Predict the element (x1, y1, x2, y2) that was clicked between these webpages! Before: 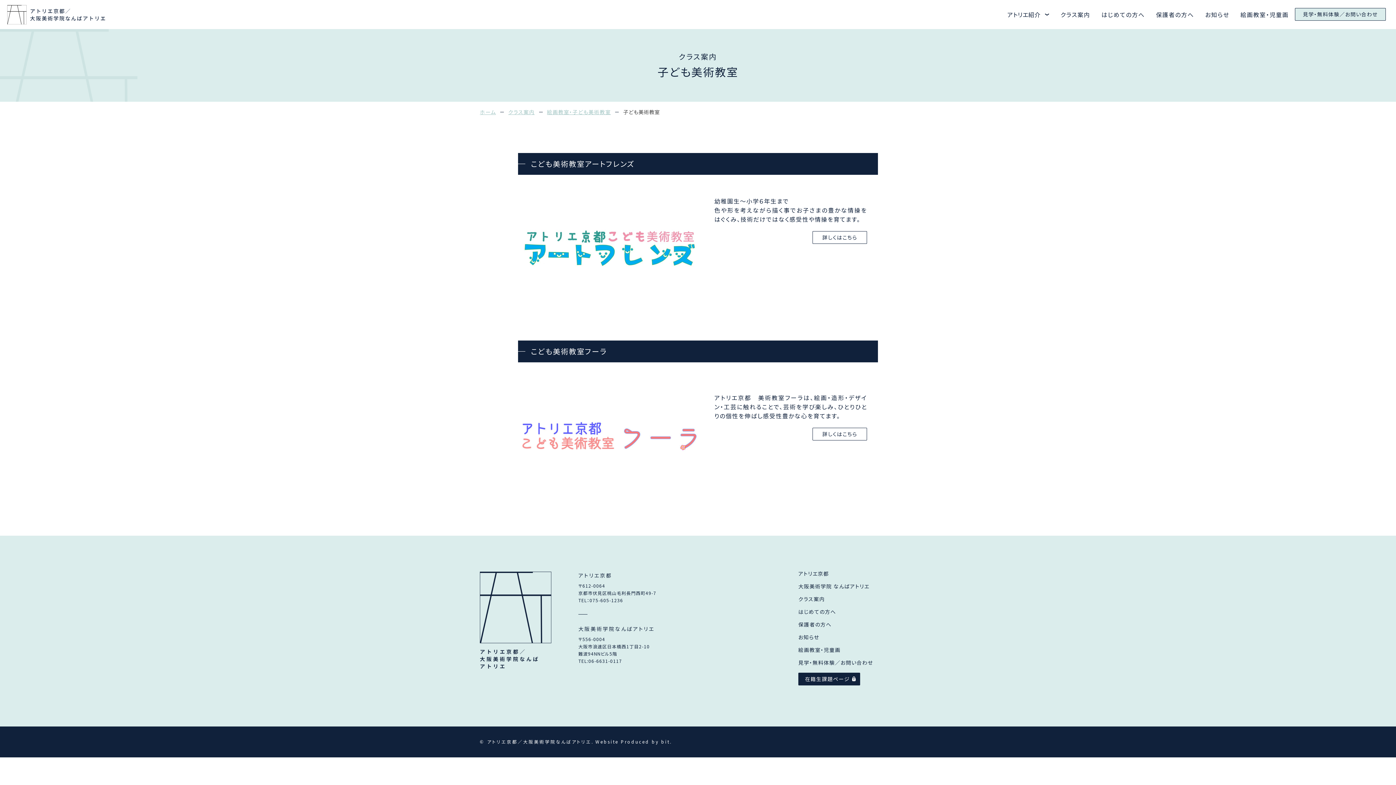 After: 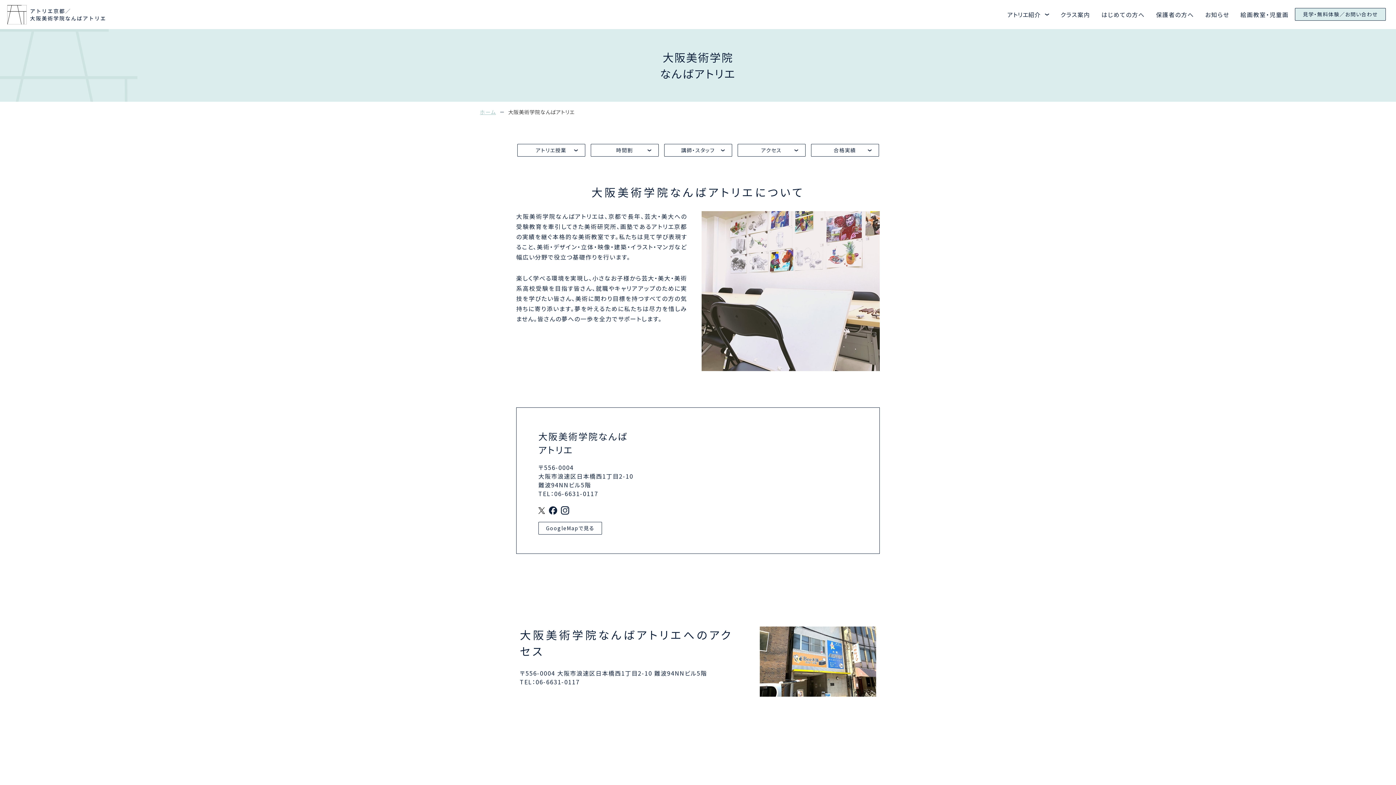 Action: bbox: (798, 582, 869, 590) label: 大阪美術学院 なんばアトリエ